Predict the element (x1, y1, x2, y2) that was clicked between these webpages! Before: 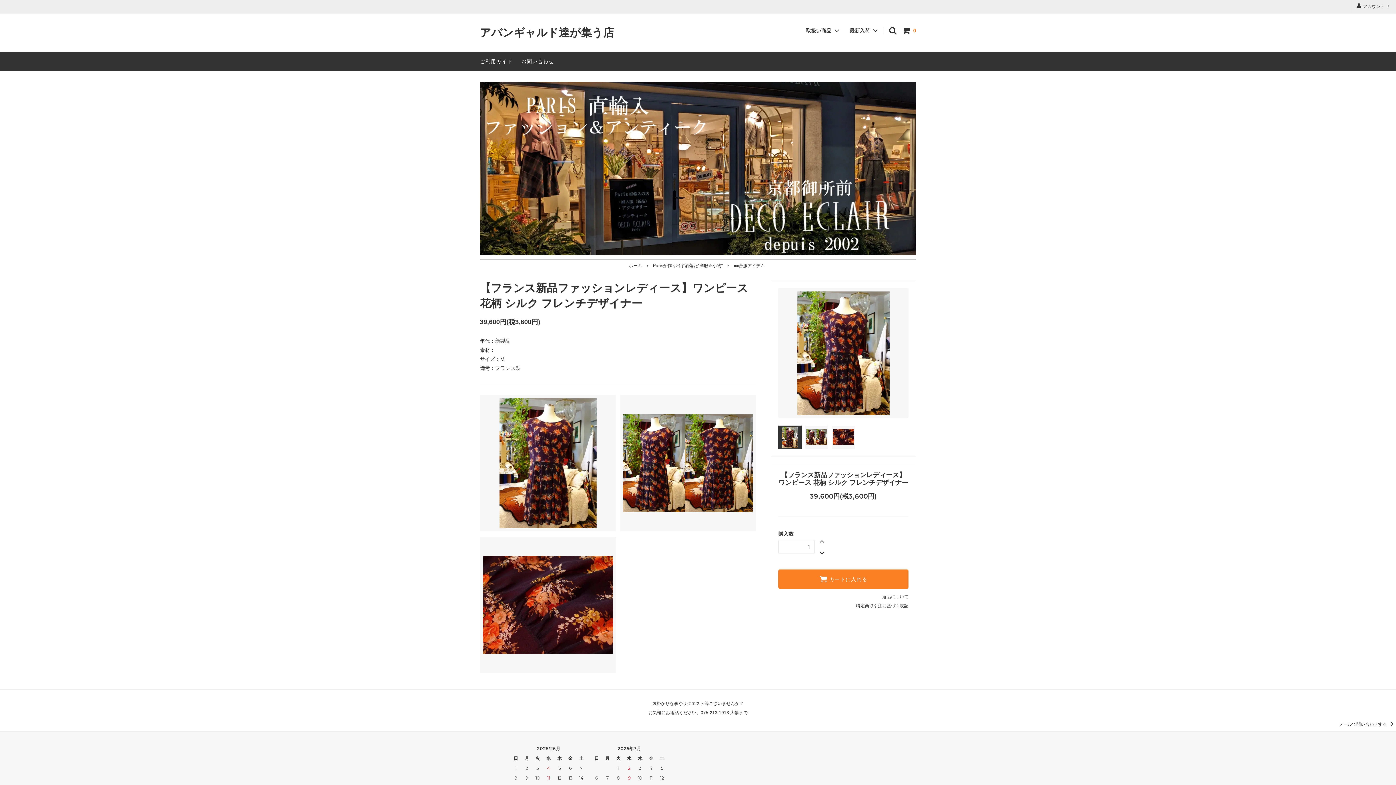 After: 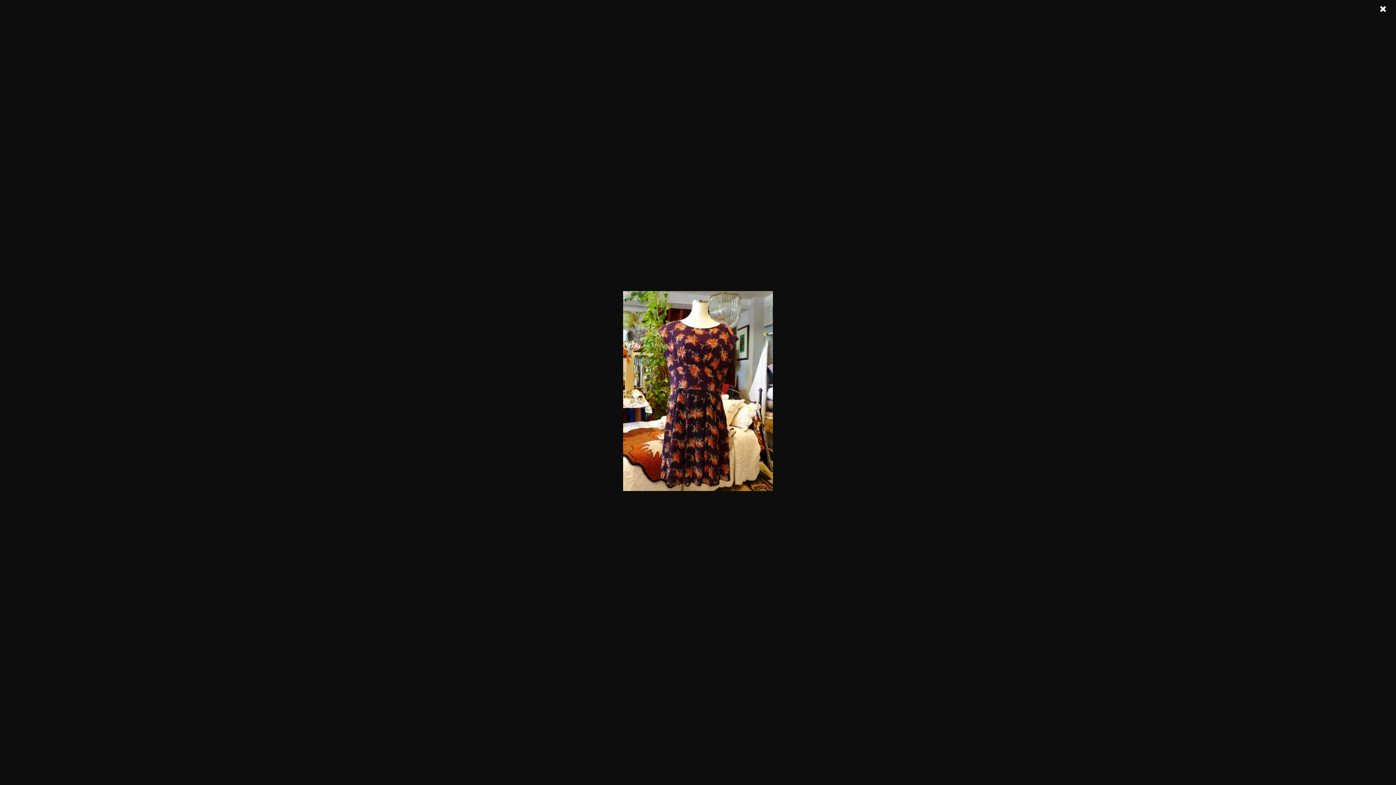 Action: bbox: (480, 395, 616, 531)